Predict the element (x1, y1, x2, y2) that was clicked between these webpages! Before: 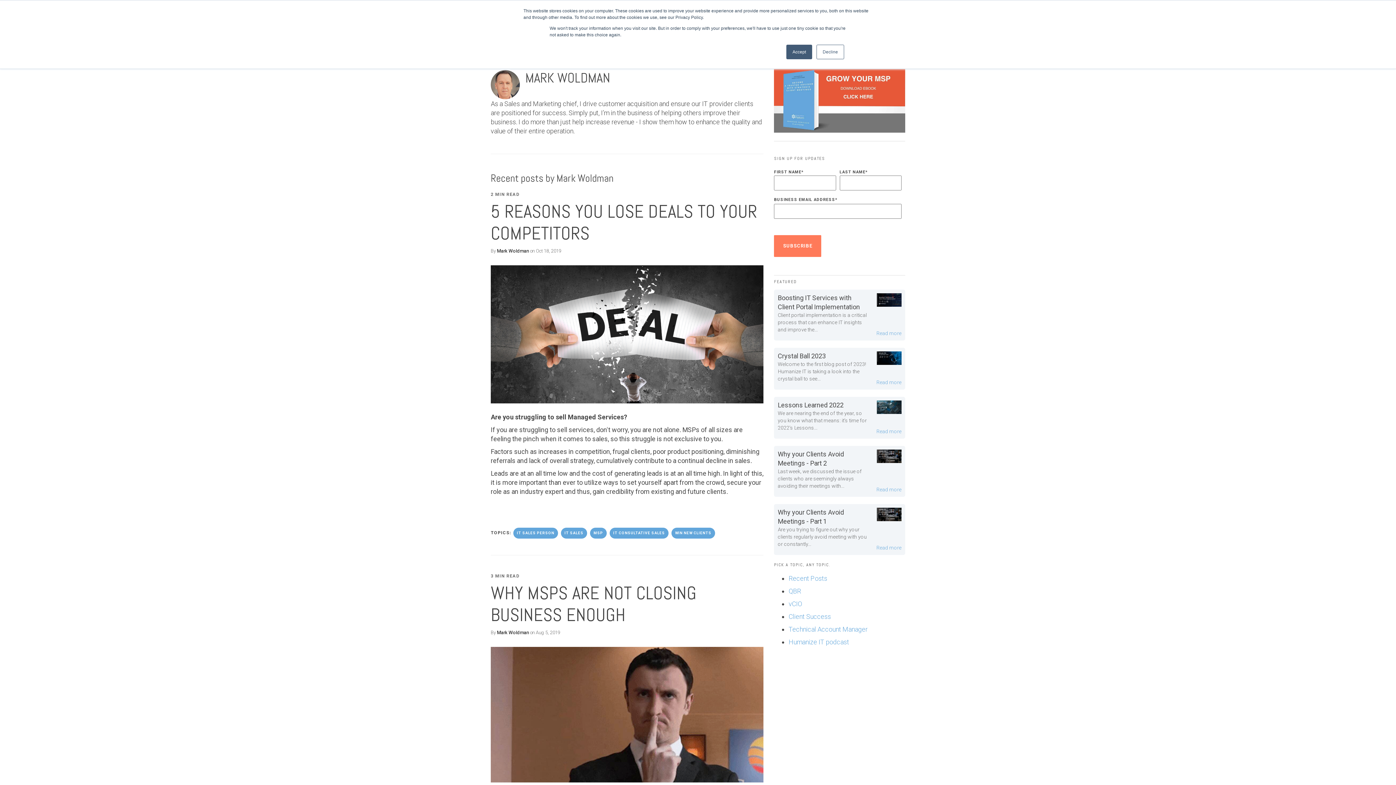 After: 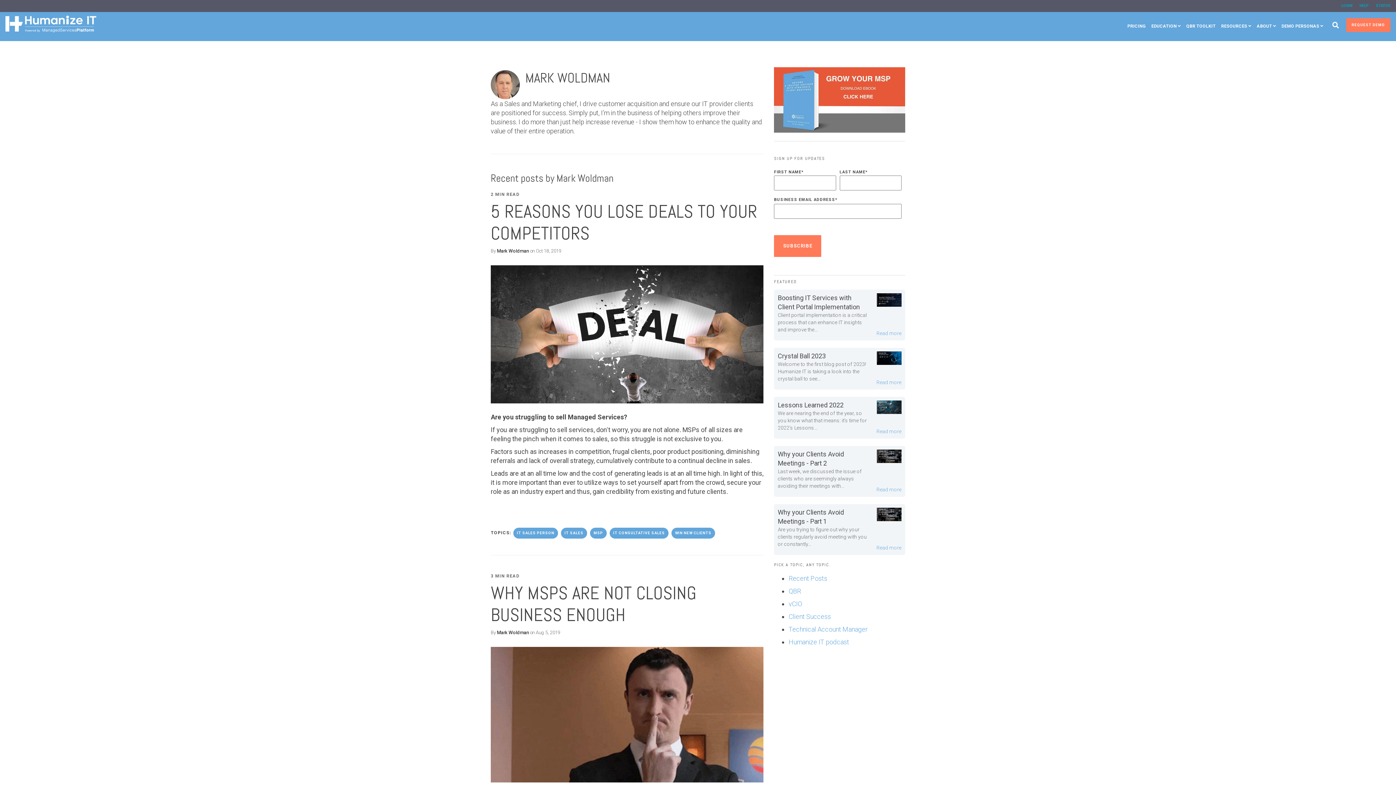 Action: label: Accept bbox: (786, 44, 812, 59)